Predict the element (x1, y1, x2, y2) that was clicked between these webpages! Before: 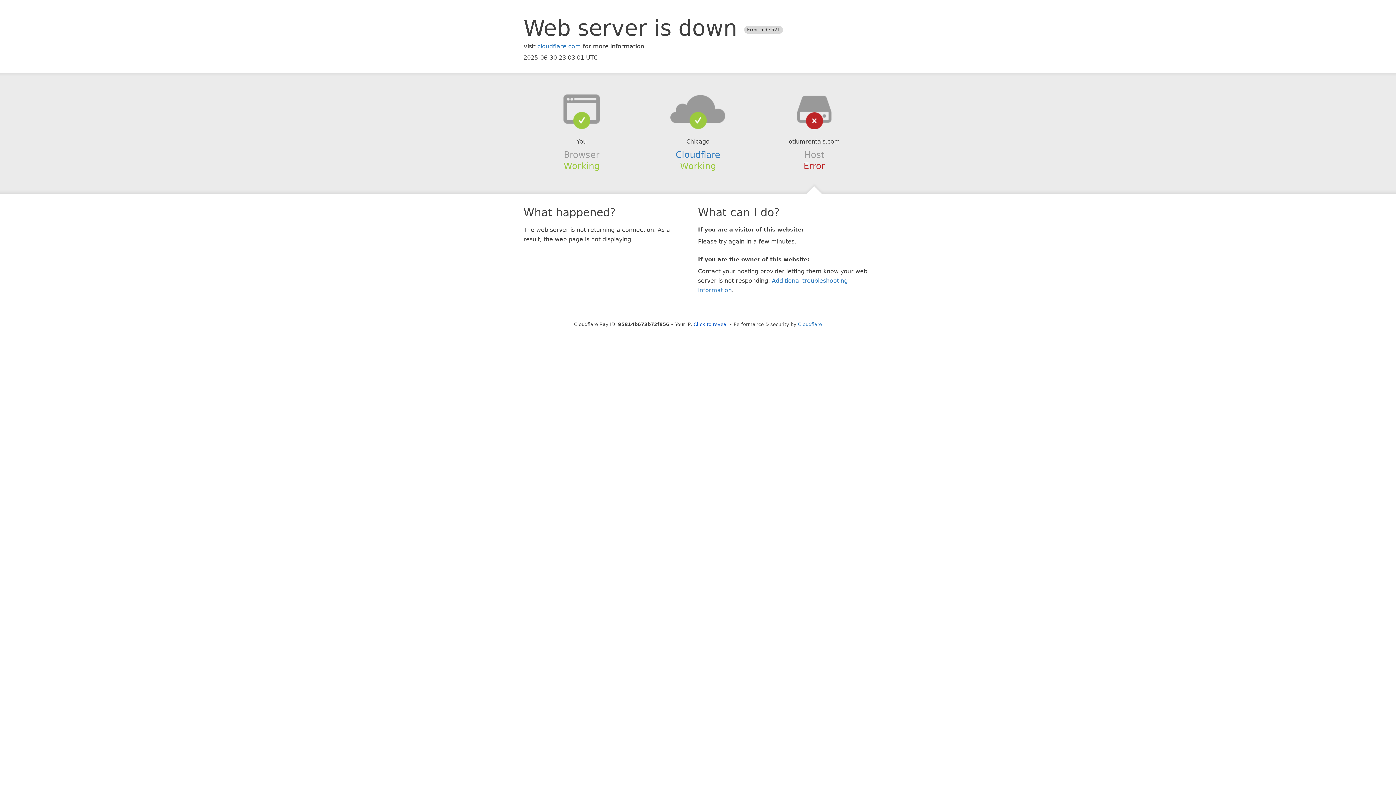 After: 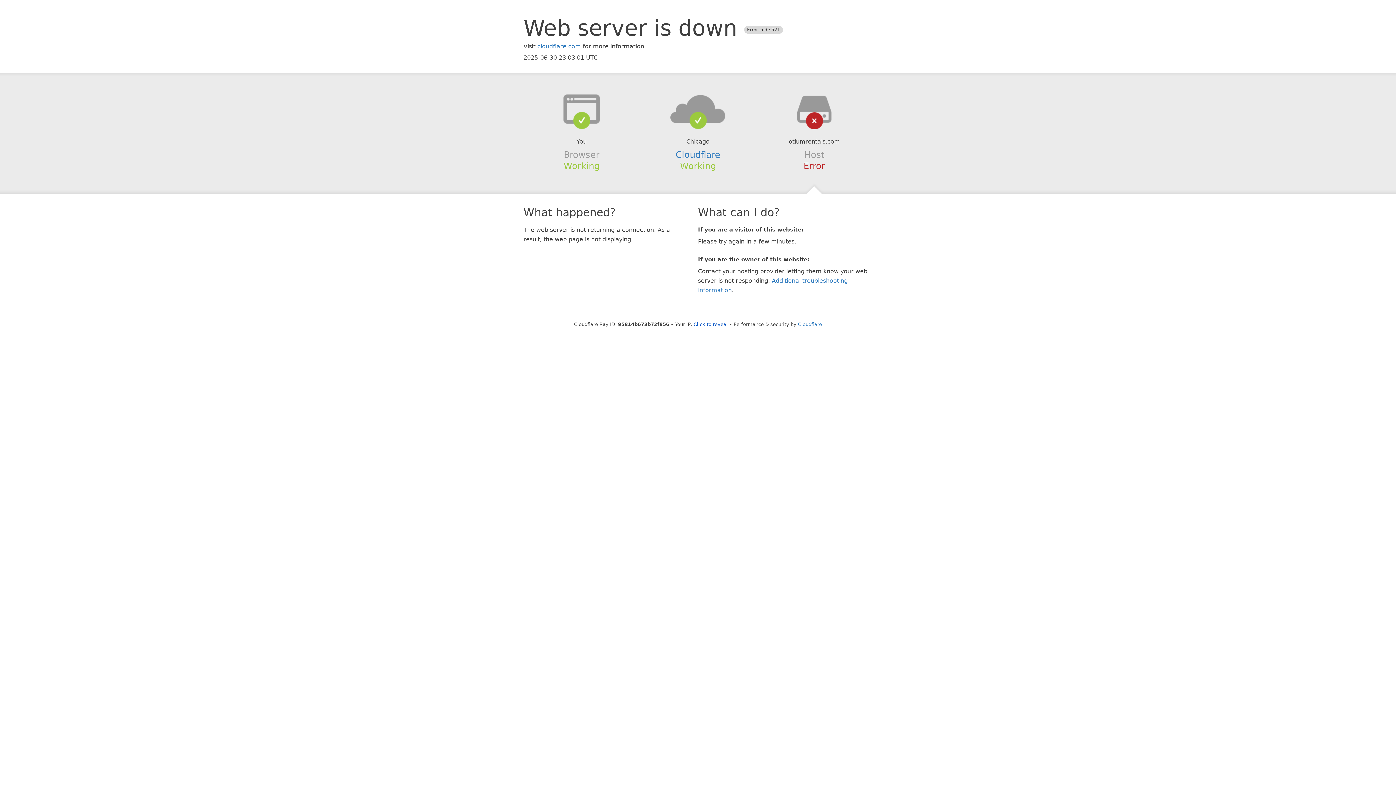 Action: bbox: (639, 94, 756, 123)